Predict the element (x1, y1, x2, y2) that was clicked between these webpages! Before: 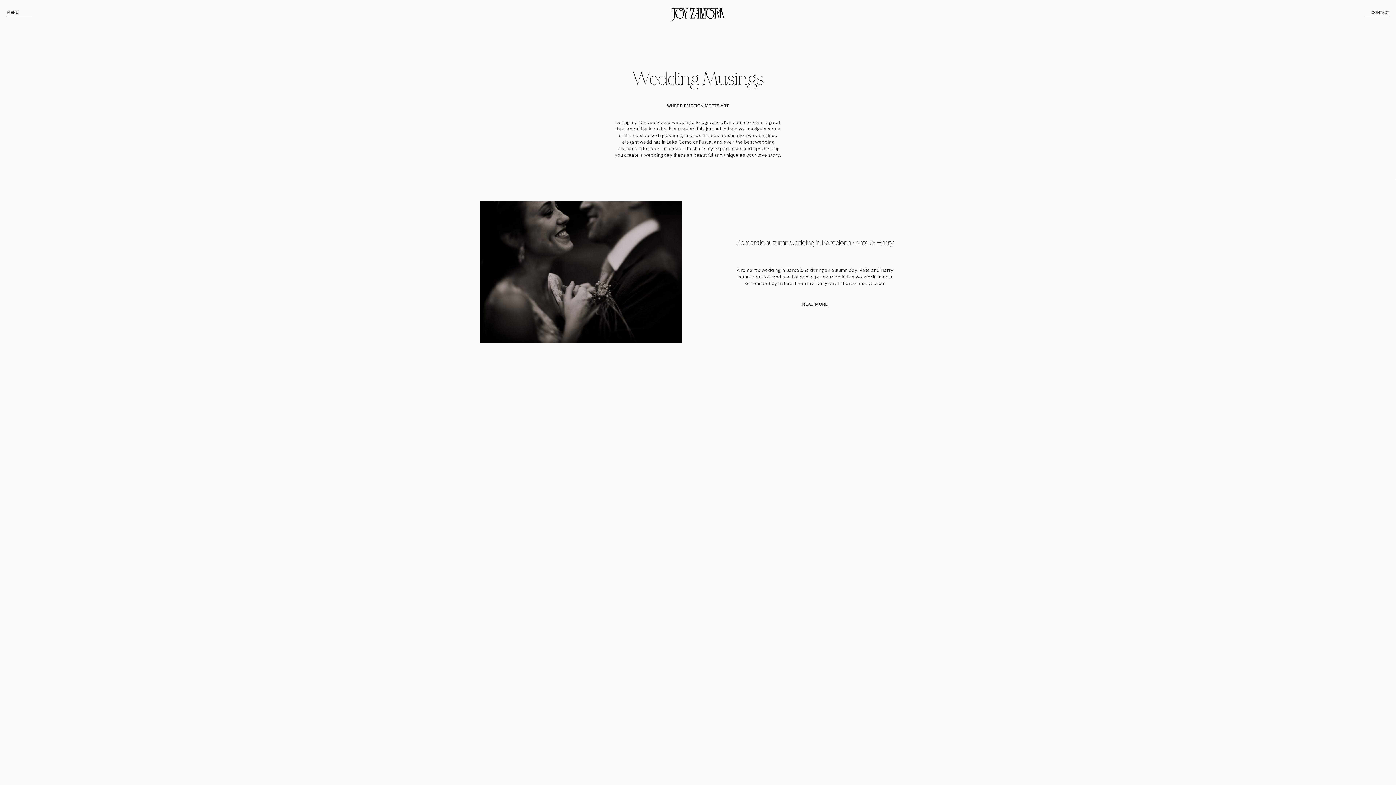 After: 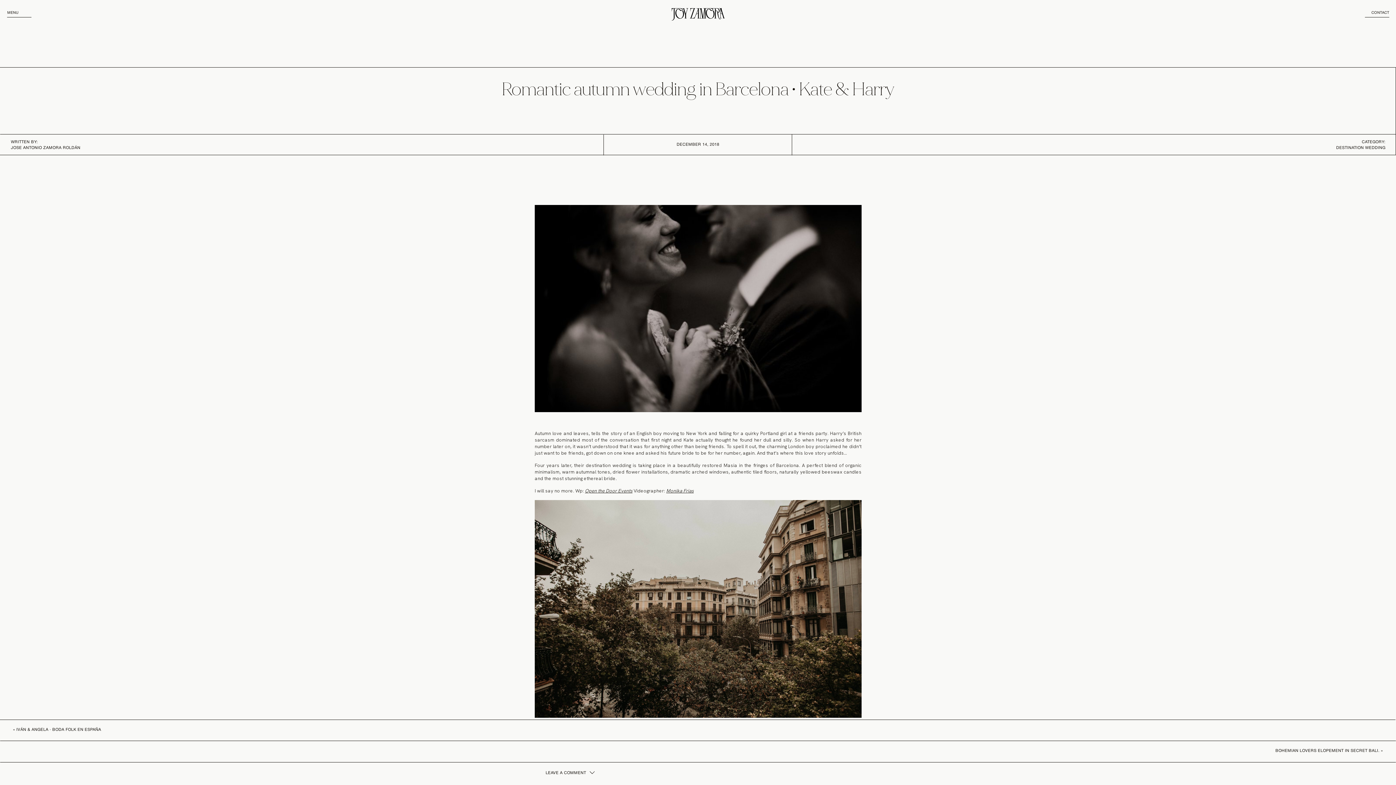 Action: bbox: (480, 201, 682, 343)